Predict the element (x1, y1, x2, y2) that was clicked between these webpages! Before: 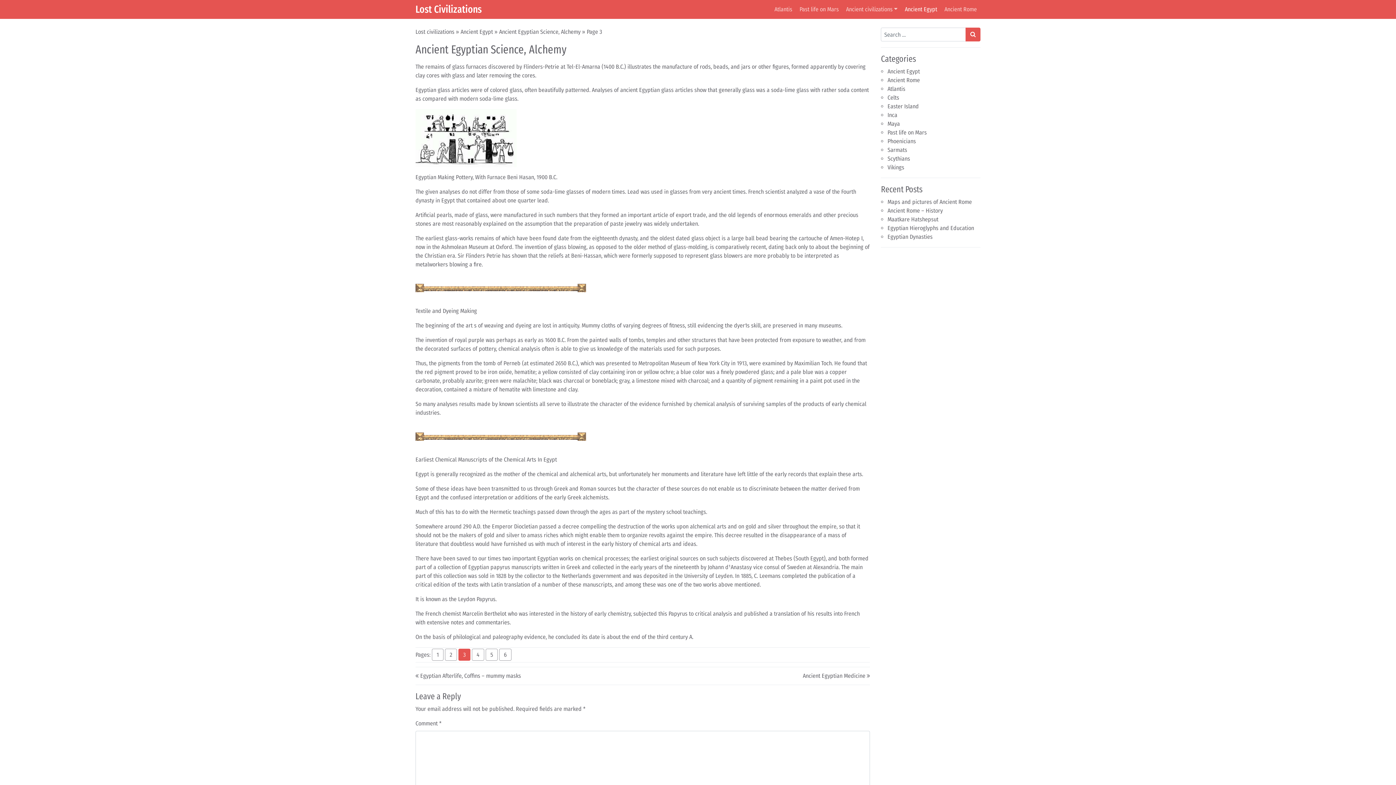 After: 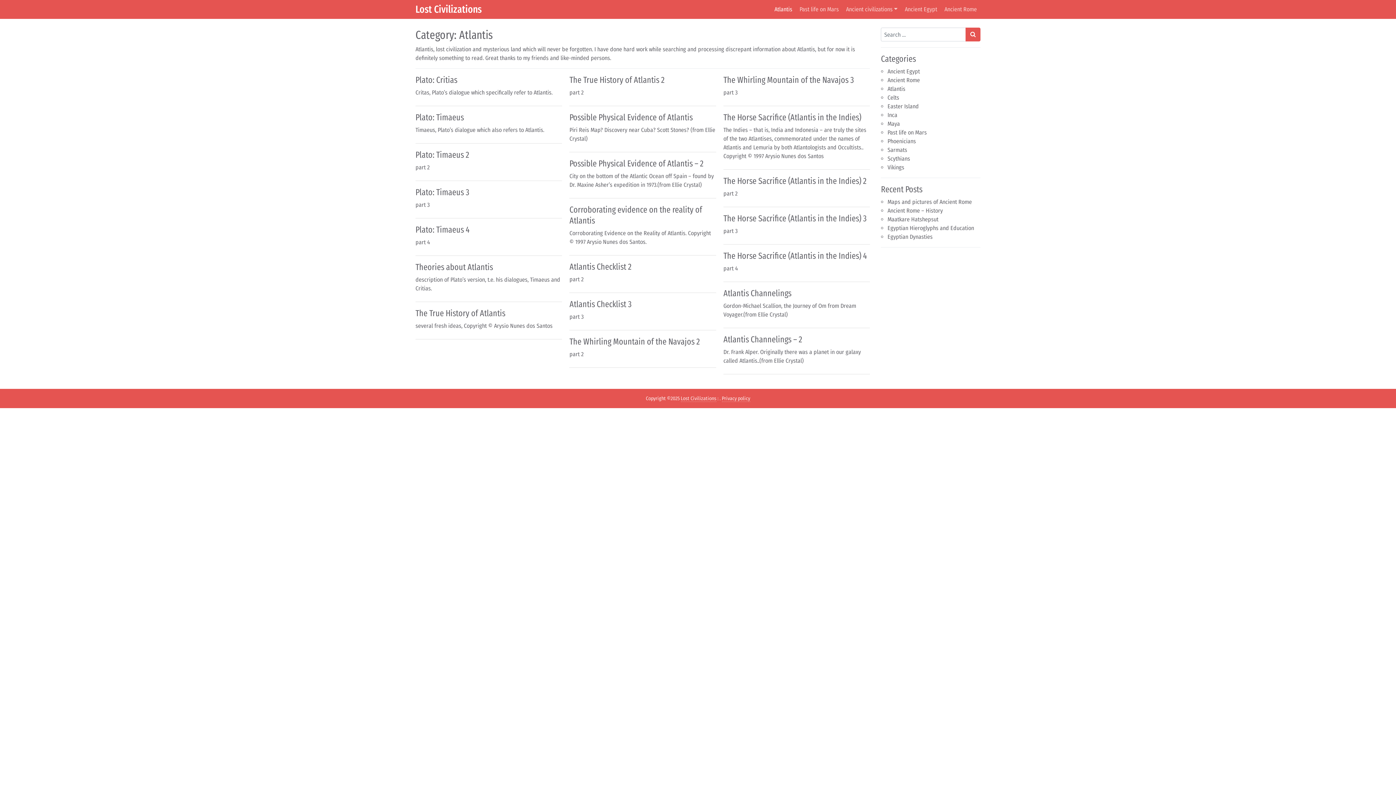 Action: label: Atlantis bbox: (887, 85, 905, 92)